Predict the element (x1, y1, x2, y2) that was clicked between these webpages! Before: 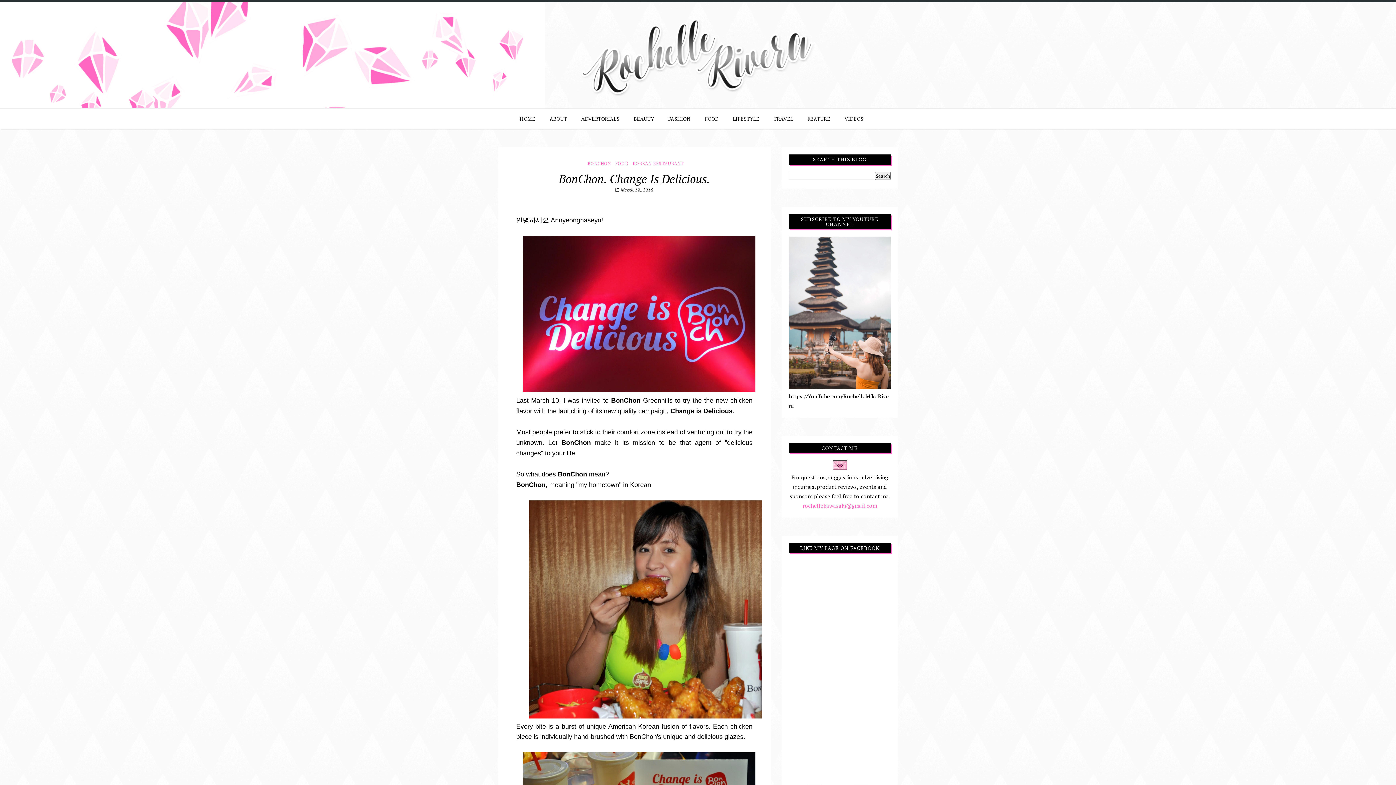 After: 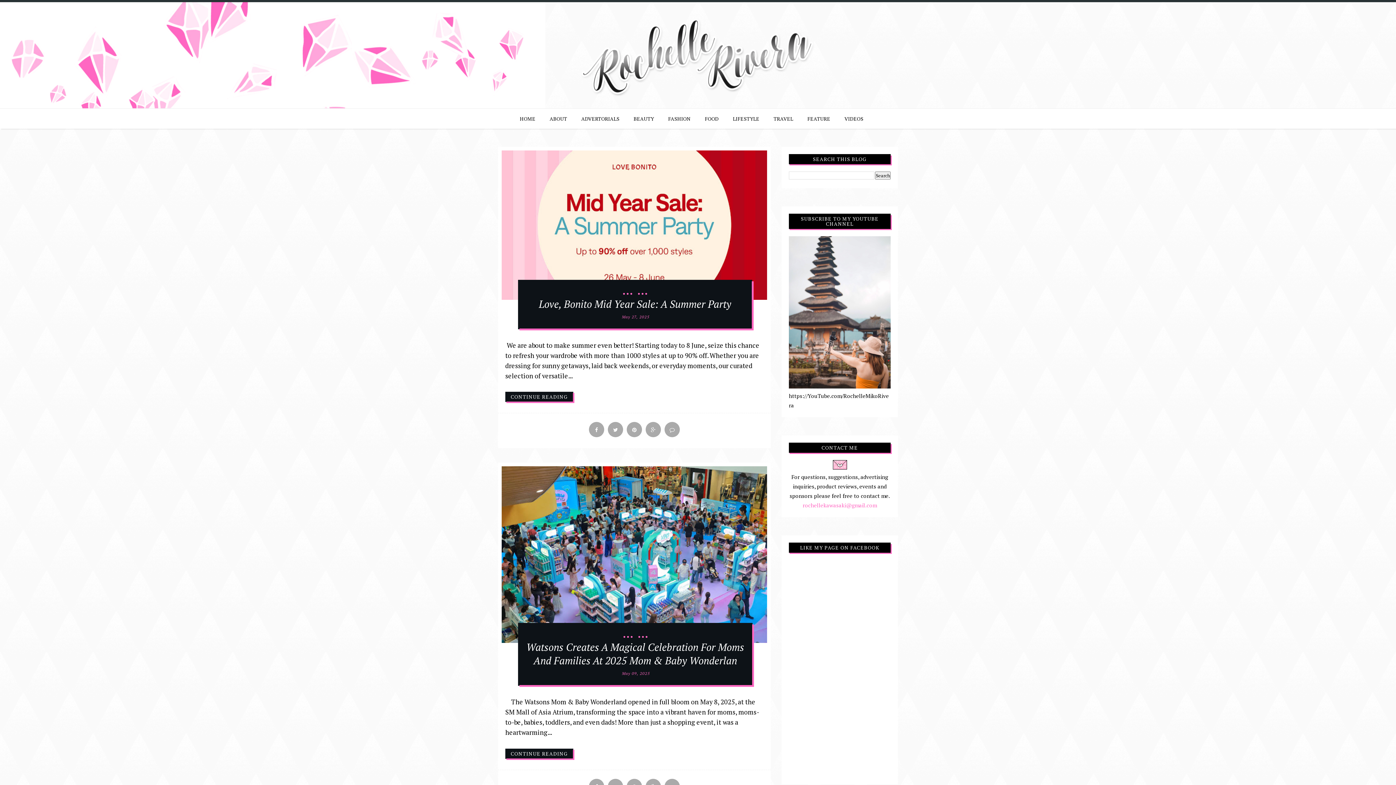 Action: label: HOME bbox: (520, 108, 535, 128)